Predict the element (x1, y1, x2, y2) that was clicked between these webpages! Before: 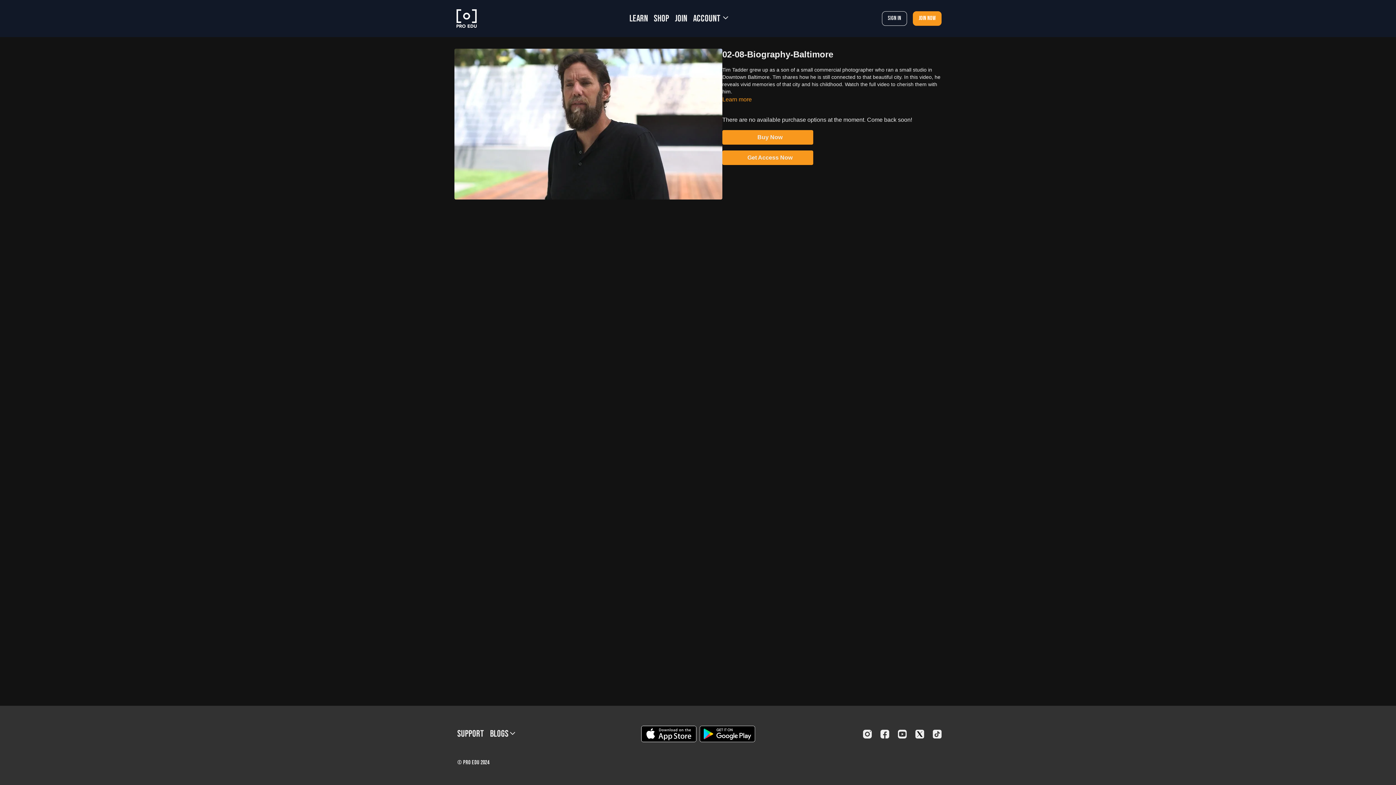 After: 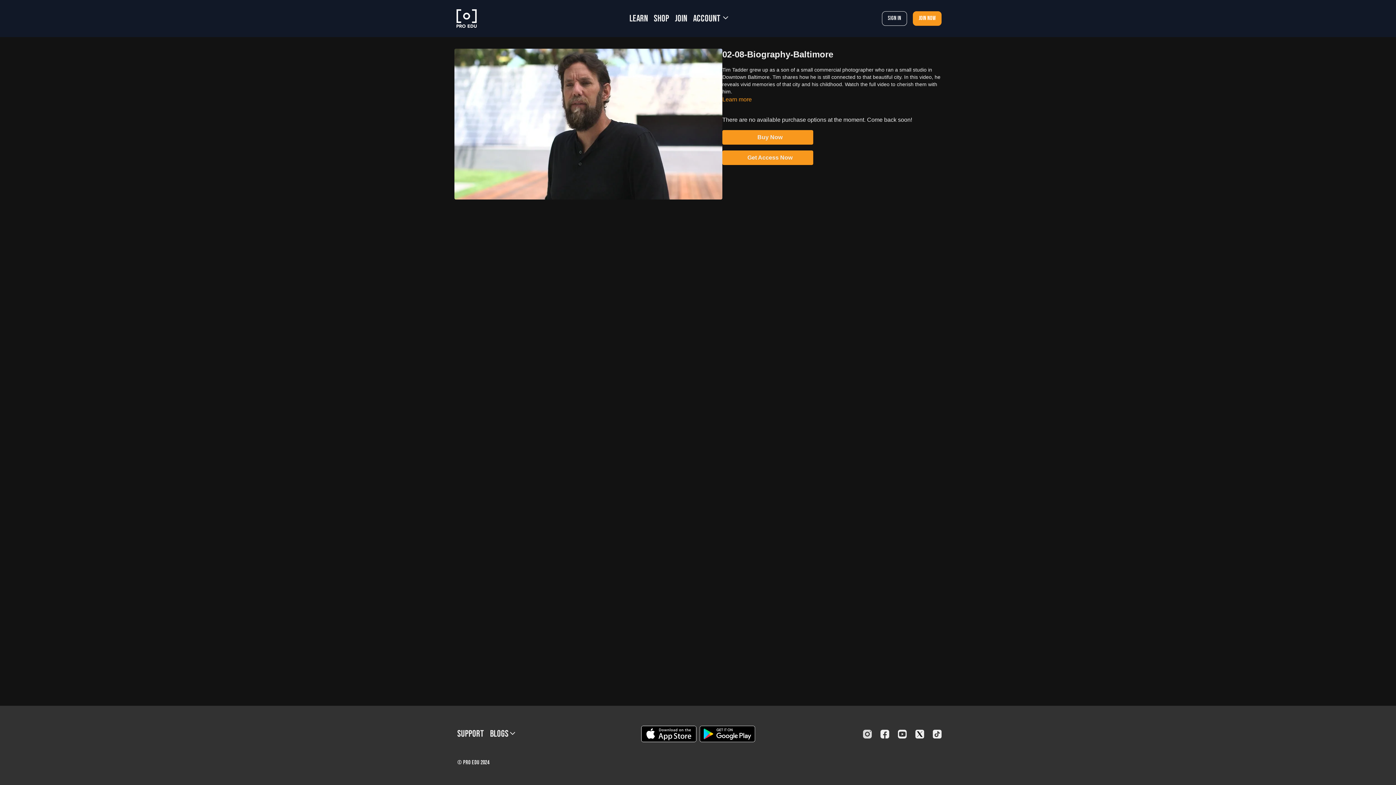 Action: bbox: (863, 730, 872, 738) label: Instagram